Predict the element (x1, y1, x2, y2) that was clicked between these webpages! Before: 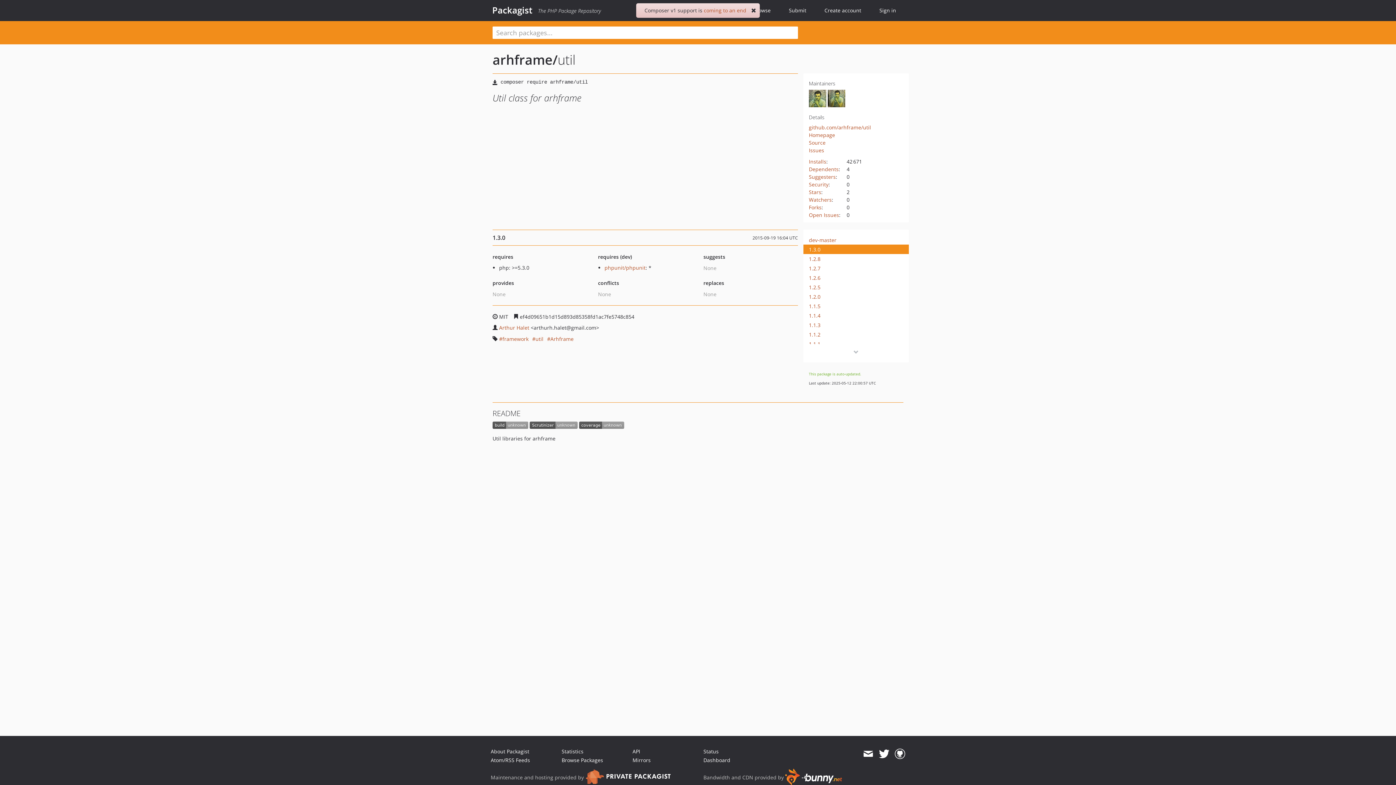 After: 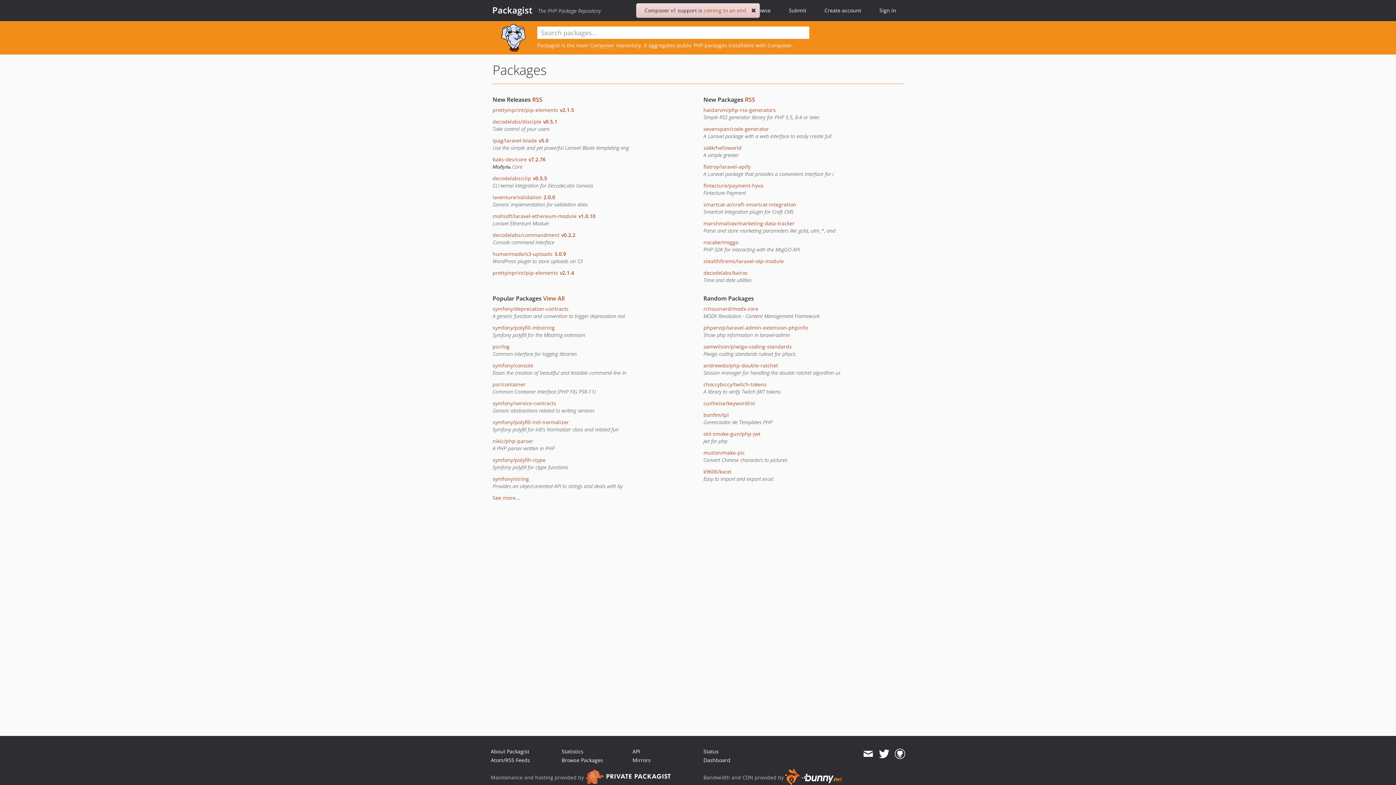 Action: label: Browse Packages bbox: (561, 757, 603, 764)